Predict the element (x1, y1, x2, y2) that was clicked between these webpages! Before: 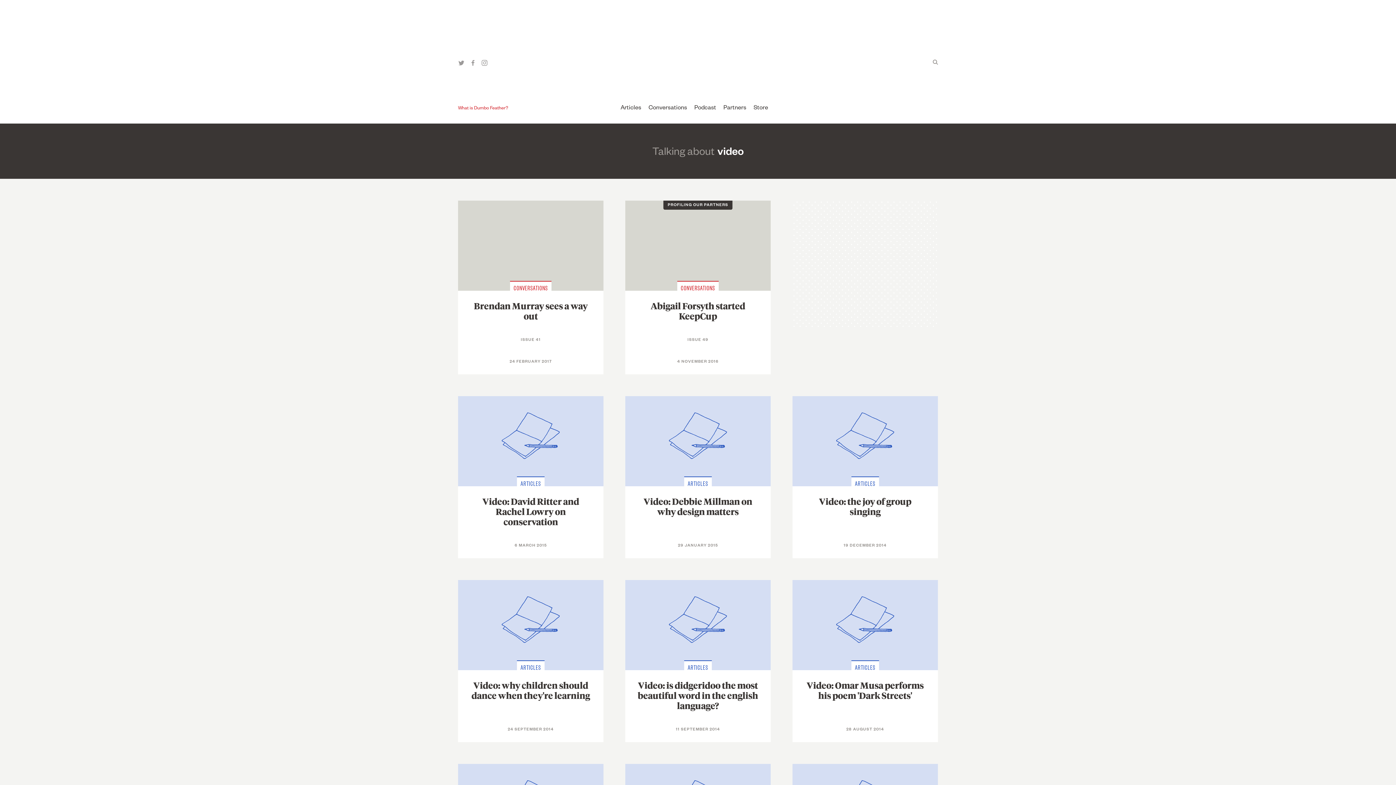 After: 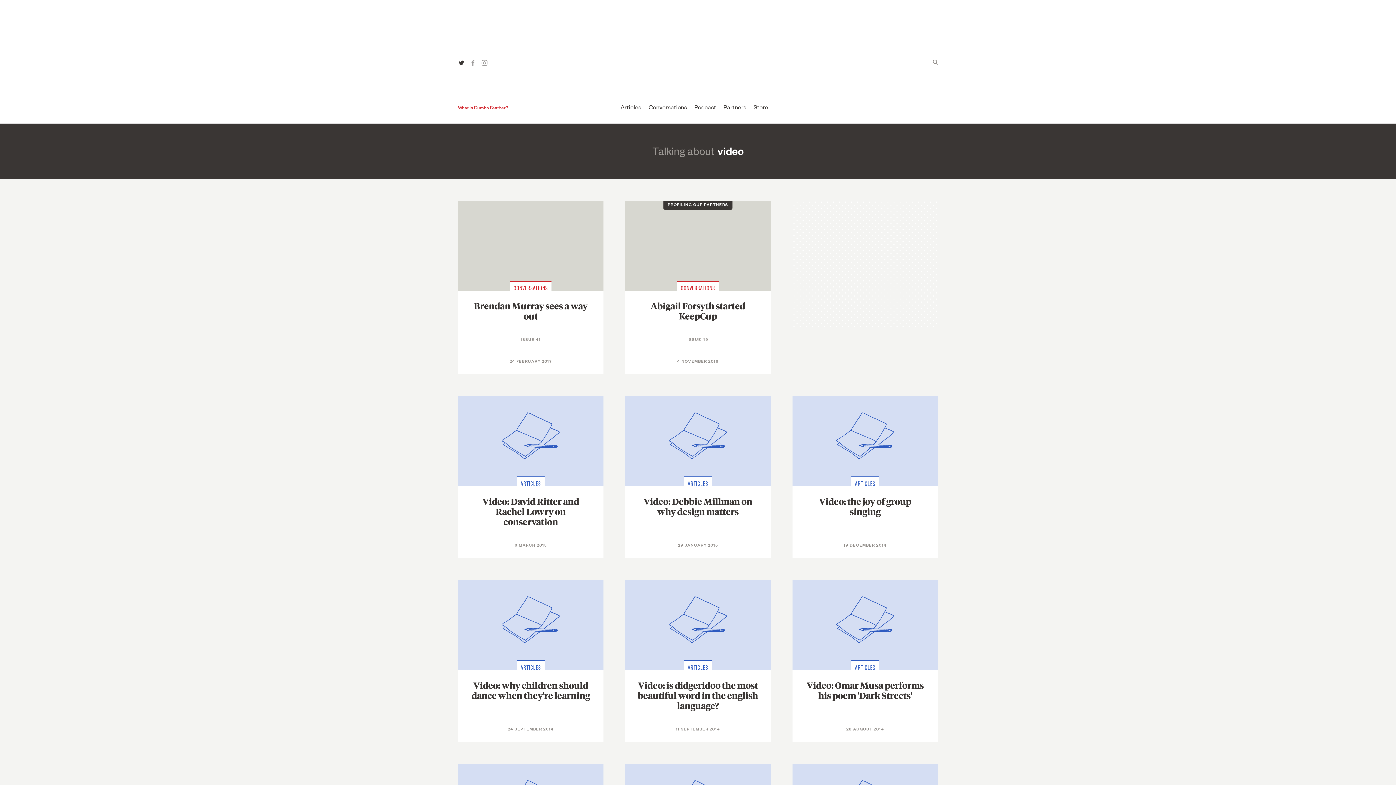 Action: bbox: (458, 60, 464, 65)